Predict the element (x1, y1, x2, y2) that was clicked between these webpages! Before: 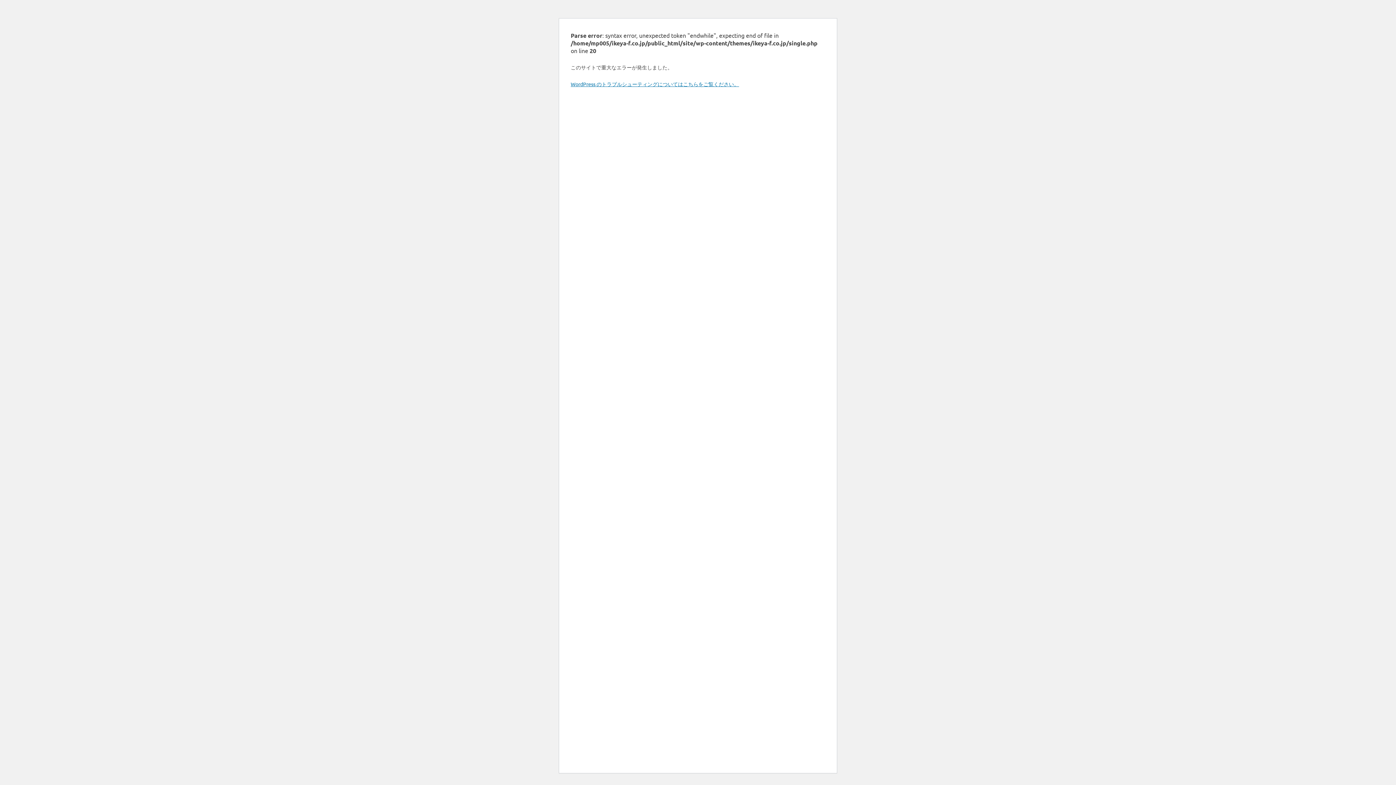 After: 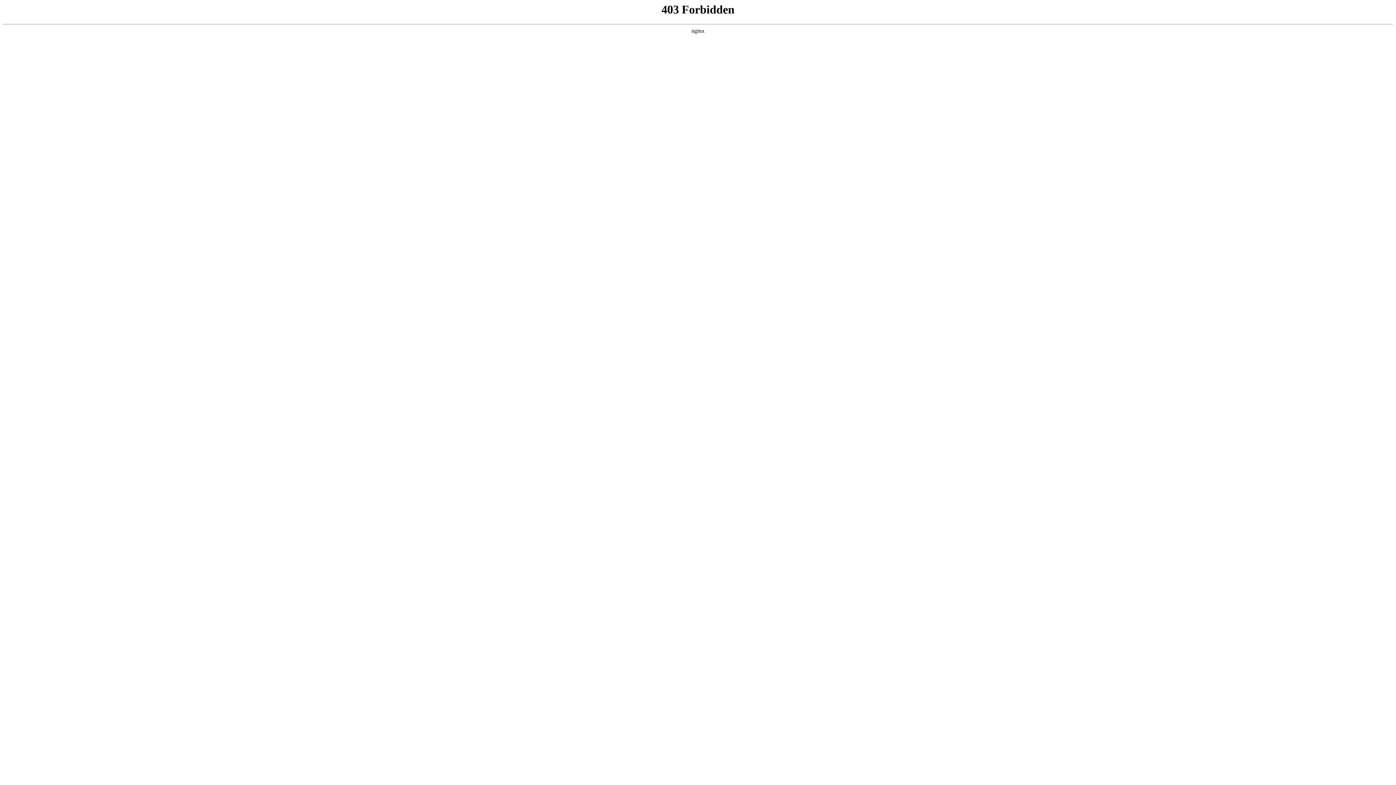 Action: bbox: (570, 80, 739, 87) label: WordPress のトラブルシューティングについてはこちらをご覧ください。